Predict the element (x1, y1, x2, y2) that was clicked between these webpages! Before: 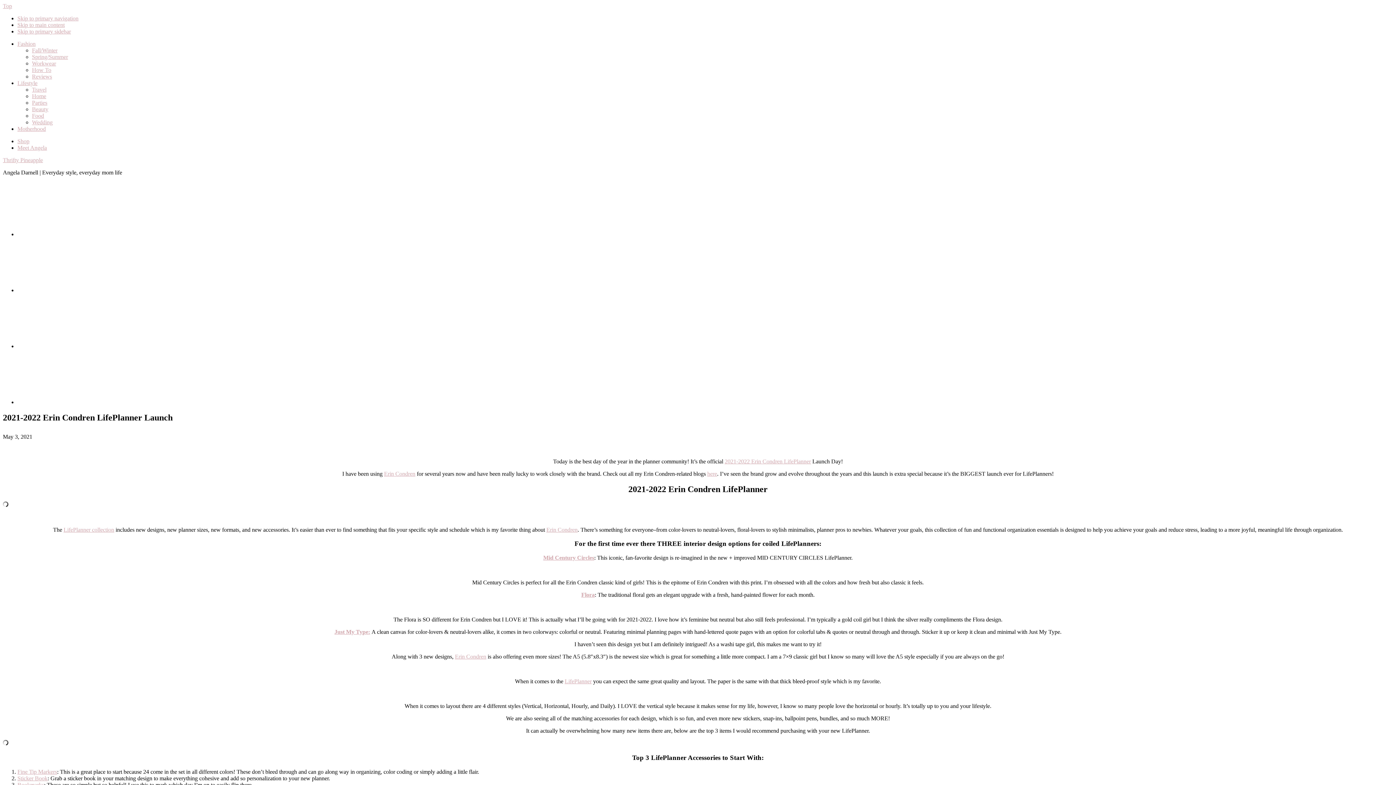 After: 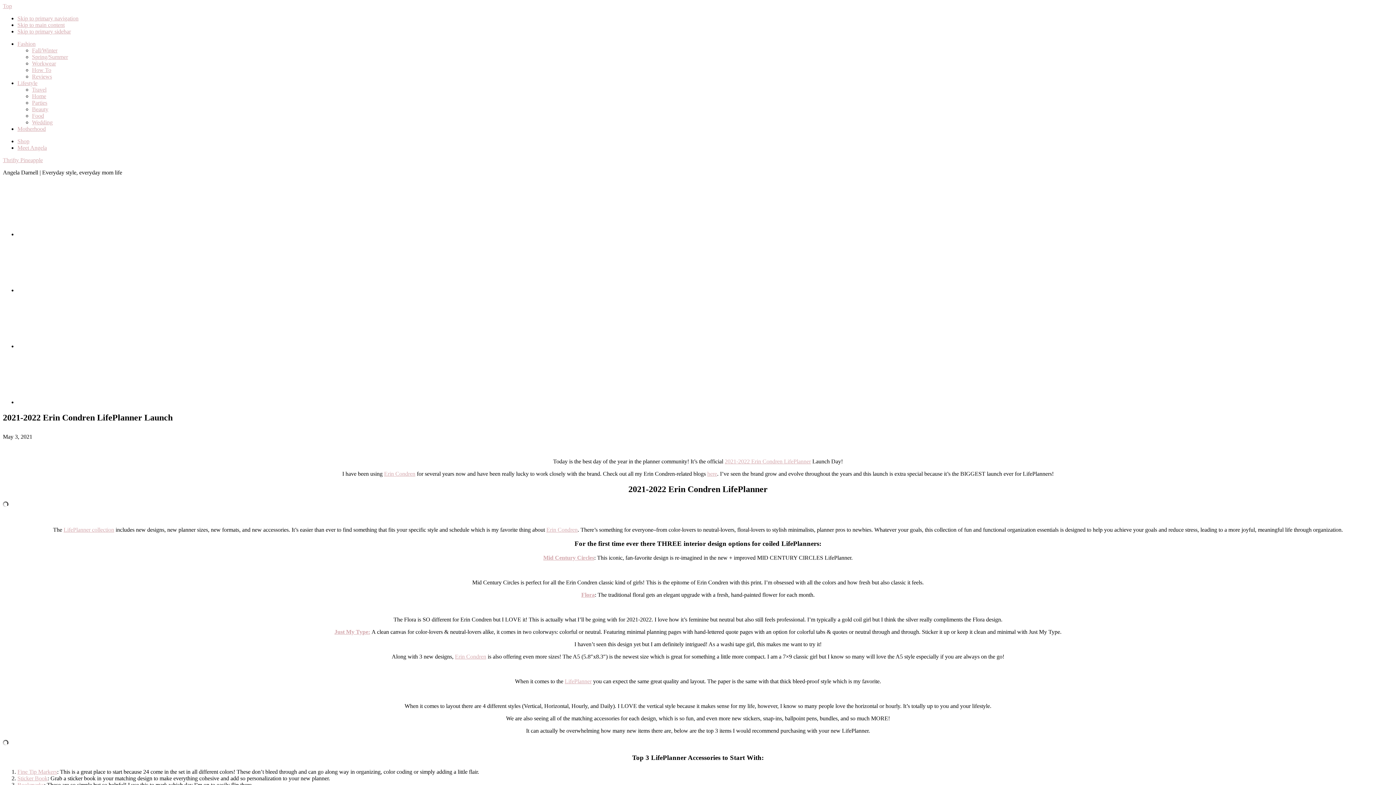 Action: bbox: (581, 592, 594, 598) label: Flora